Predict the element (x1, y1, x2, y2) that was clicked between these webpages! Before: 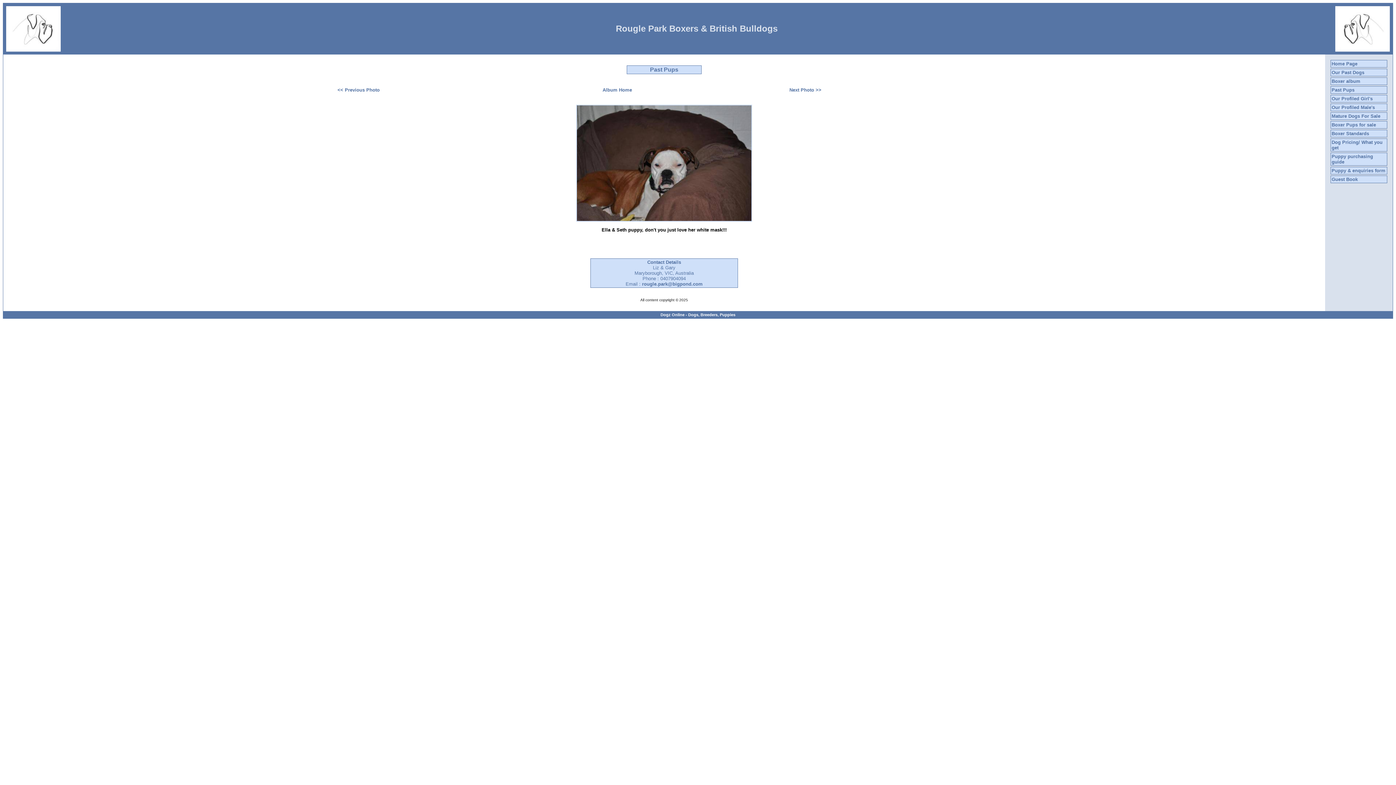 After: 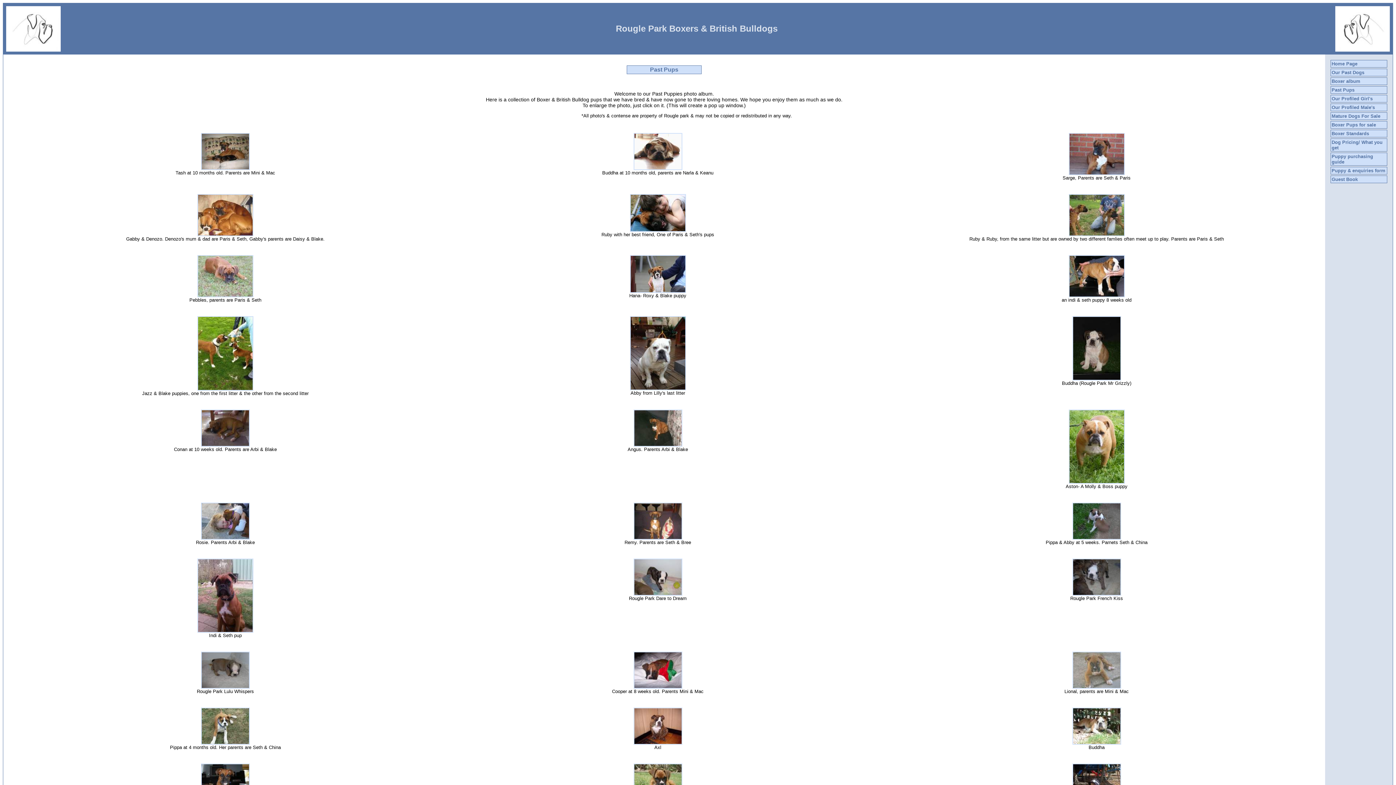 Action: label: Album Home bbox: (602, 87, 632, 92)